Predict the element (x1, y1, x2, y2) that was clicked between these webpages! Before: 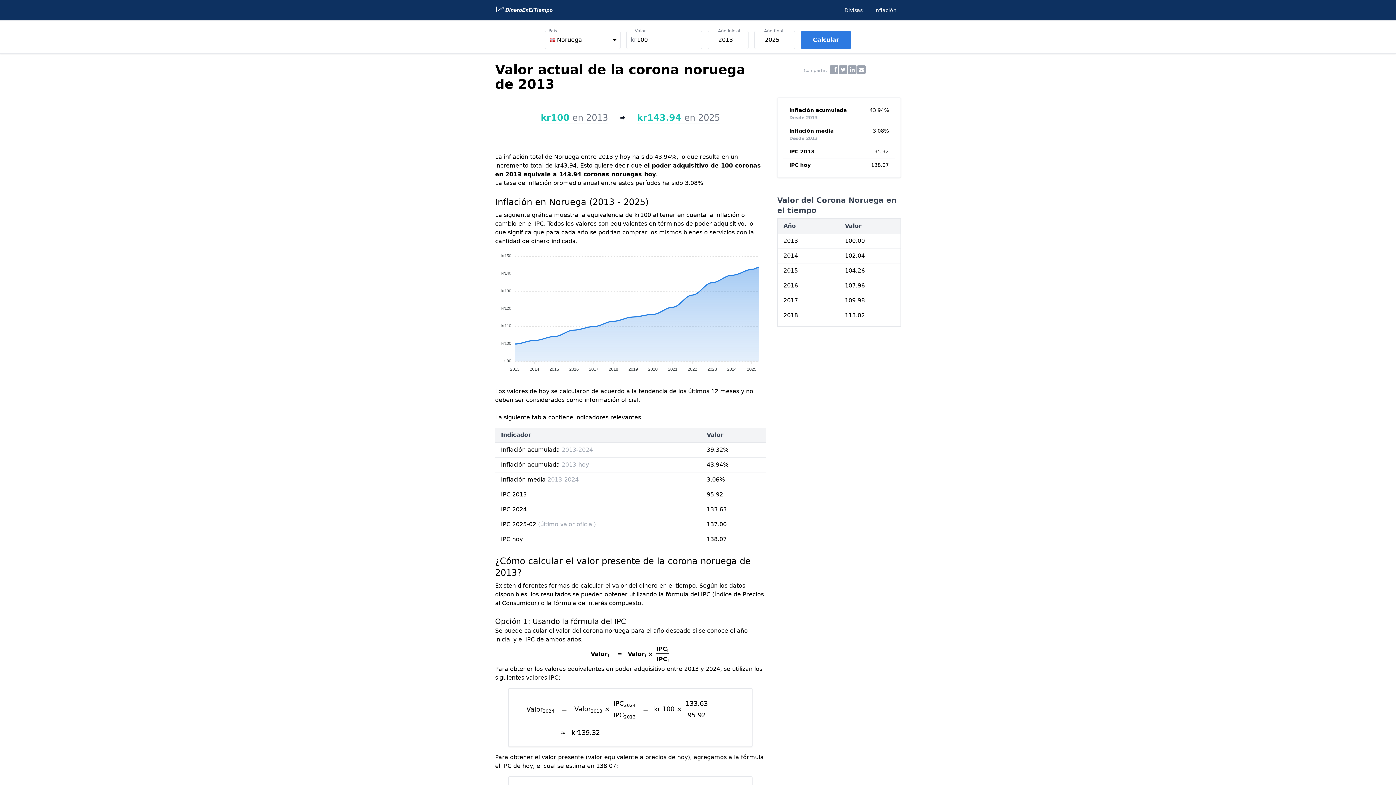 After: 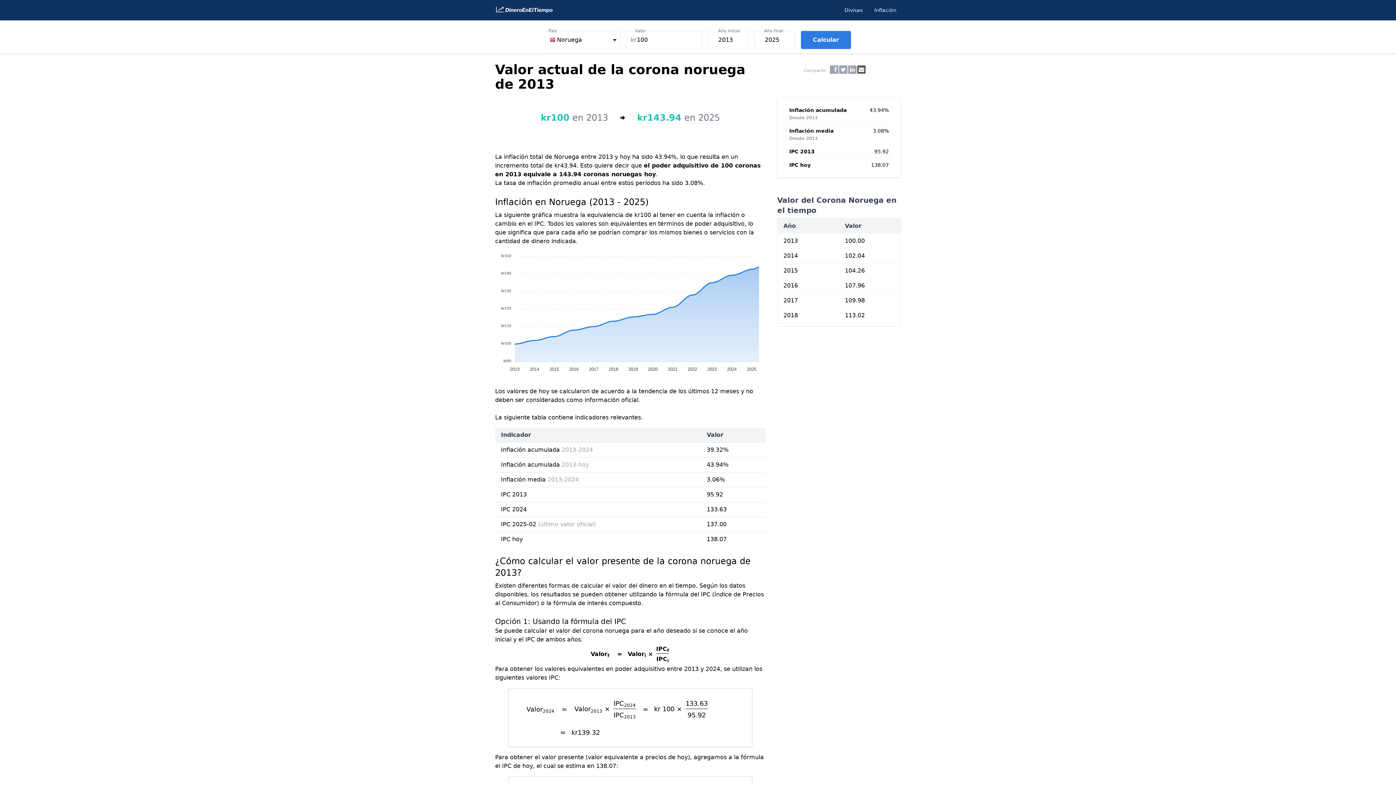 Action: bbox: (857, 65, 865, 73)